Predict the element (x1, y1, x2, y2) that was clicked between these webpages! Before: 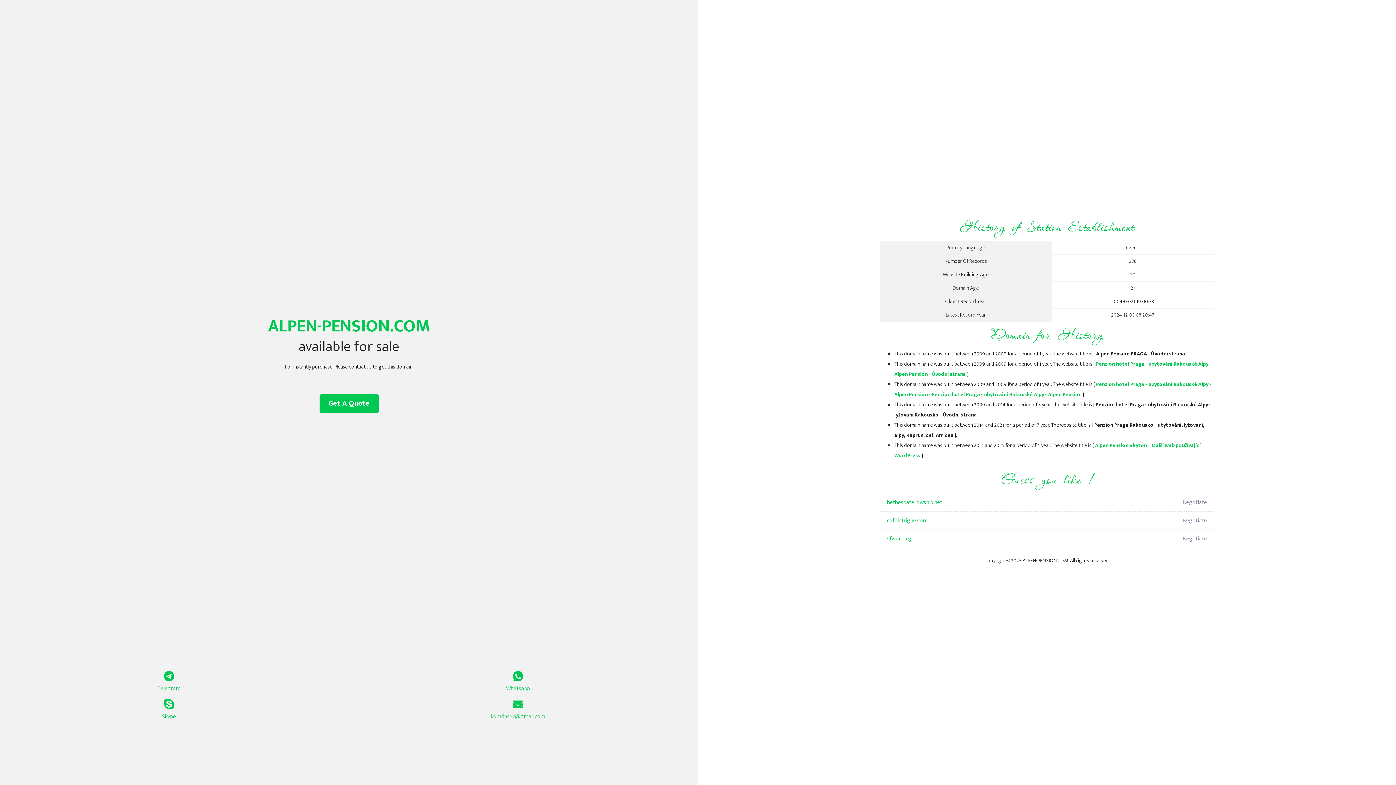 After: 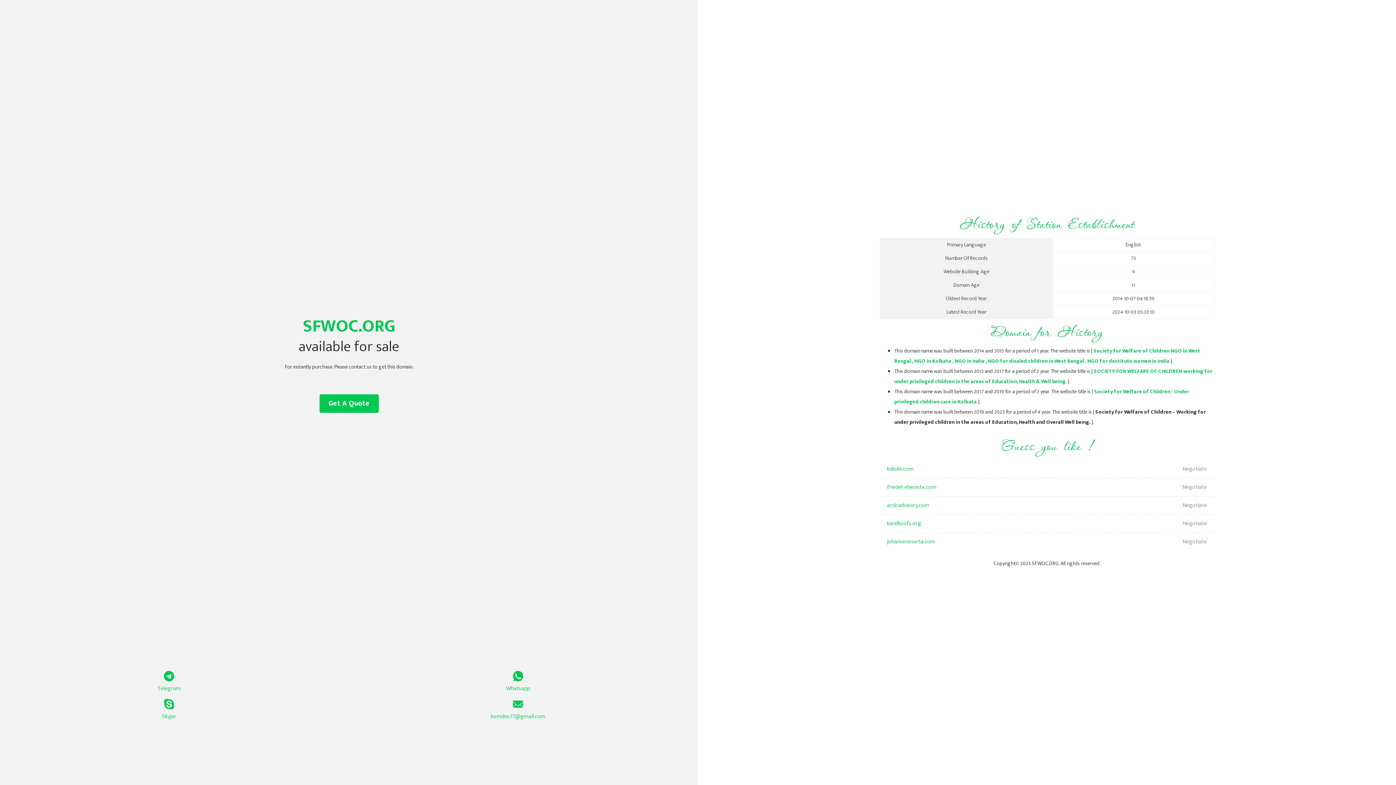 Action: label: sfwoc.org bbox: (887, 530, 1098, 548)